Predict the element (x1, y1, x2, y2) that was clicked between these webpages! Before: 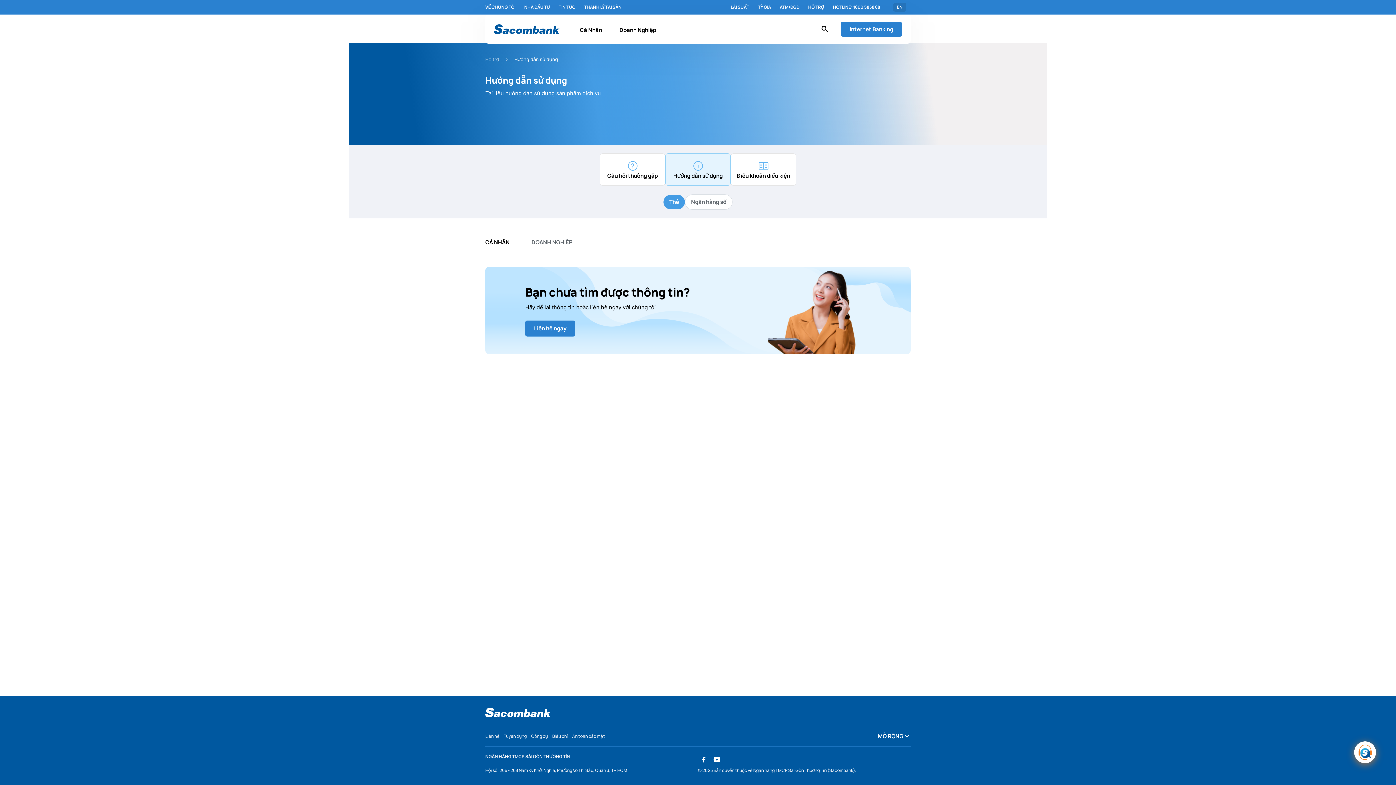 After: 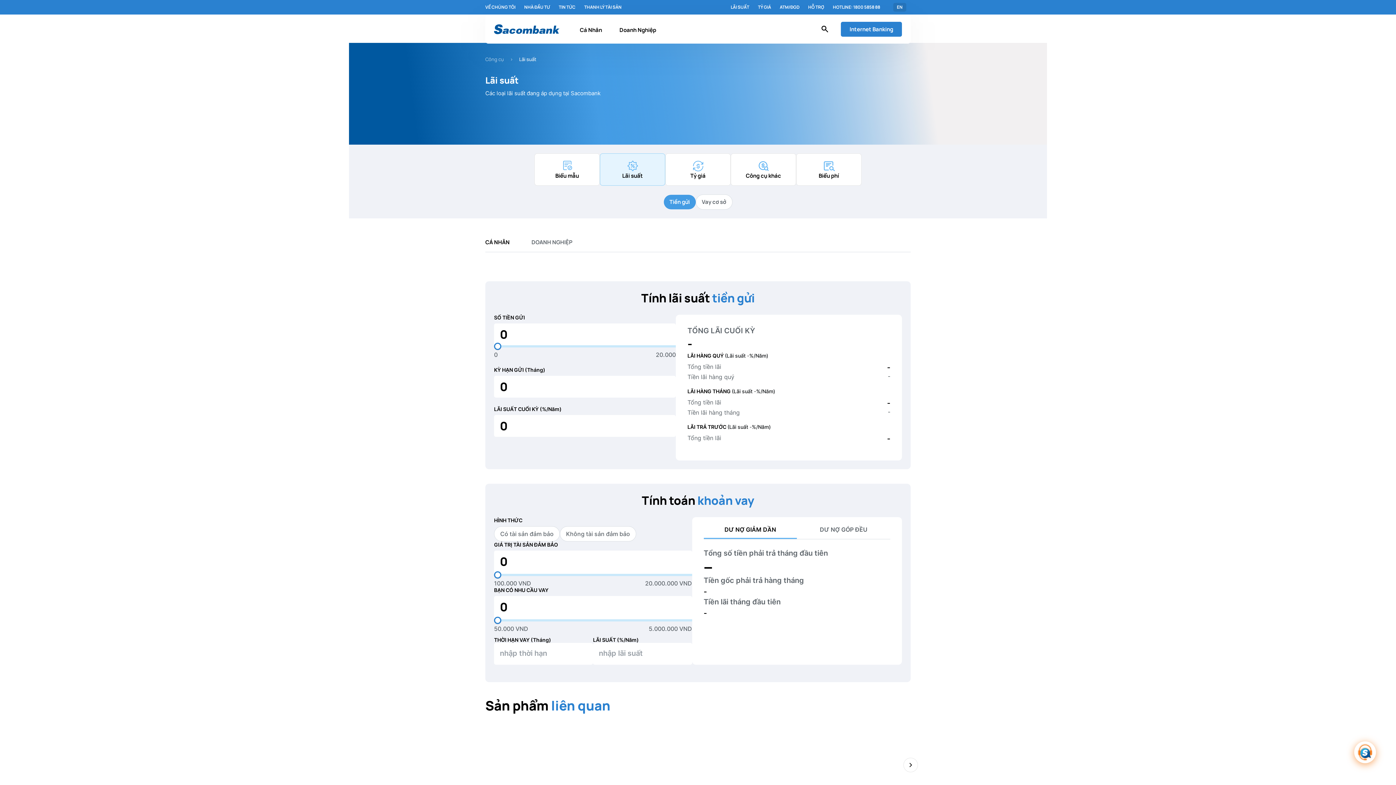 Action: label: LÃI SUẤT bbox: (730, 4, 749, 10)